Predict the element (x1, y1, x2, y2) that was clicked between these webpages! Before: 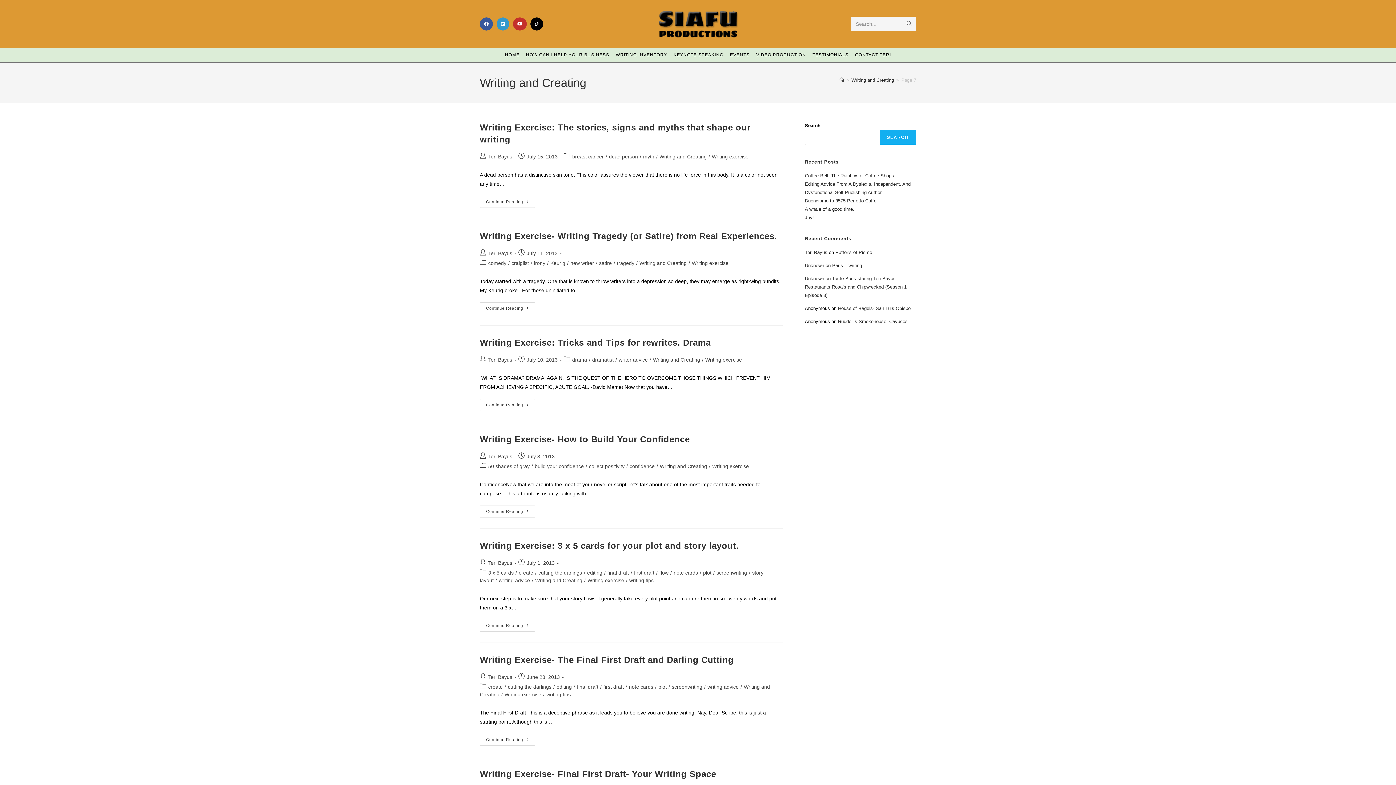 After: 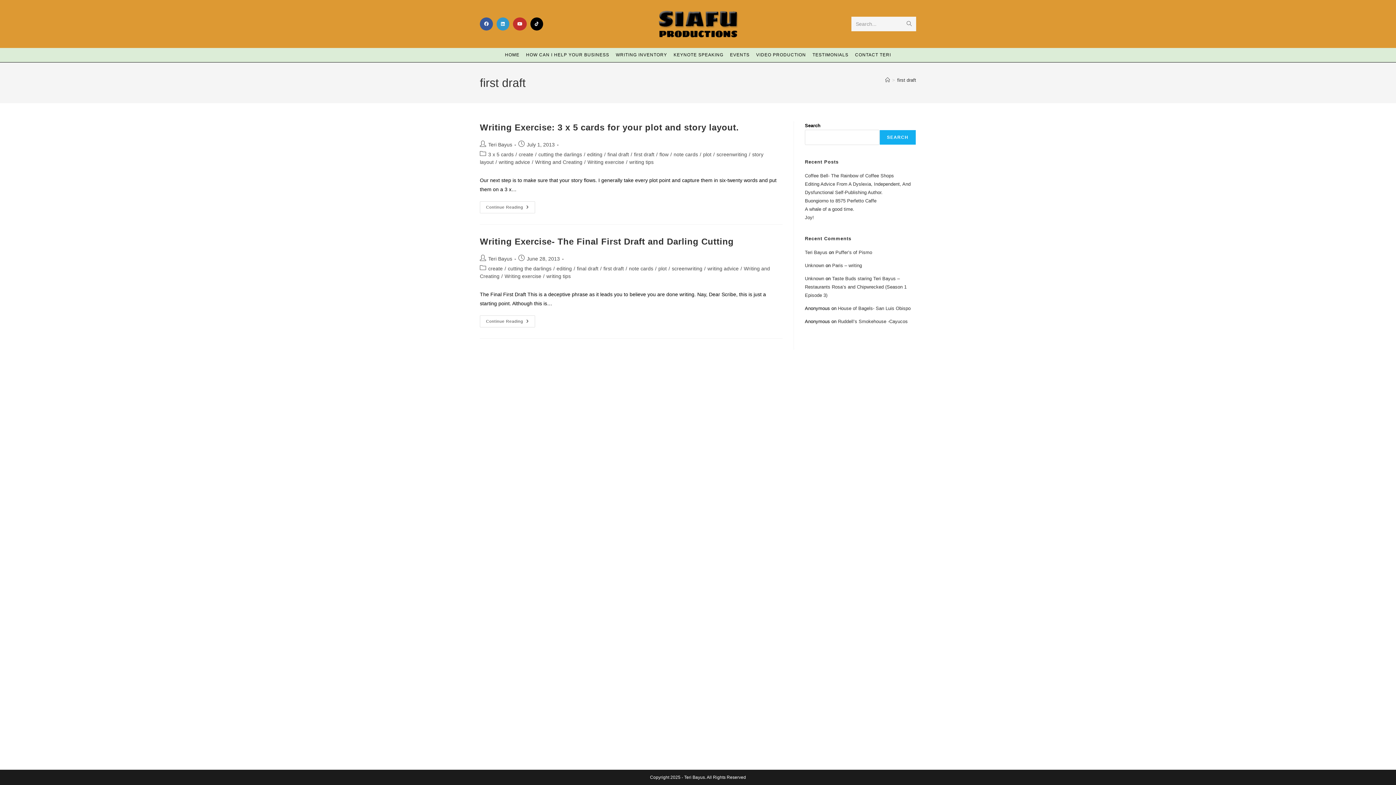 Action: label: first draft bbox: (634, 570, 654, 576)